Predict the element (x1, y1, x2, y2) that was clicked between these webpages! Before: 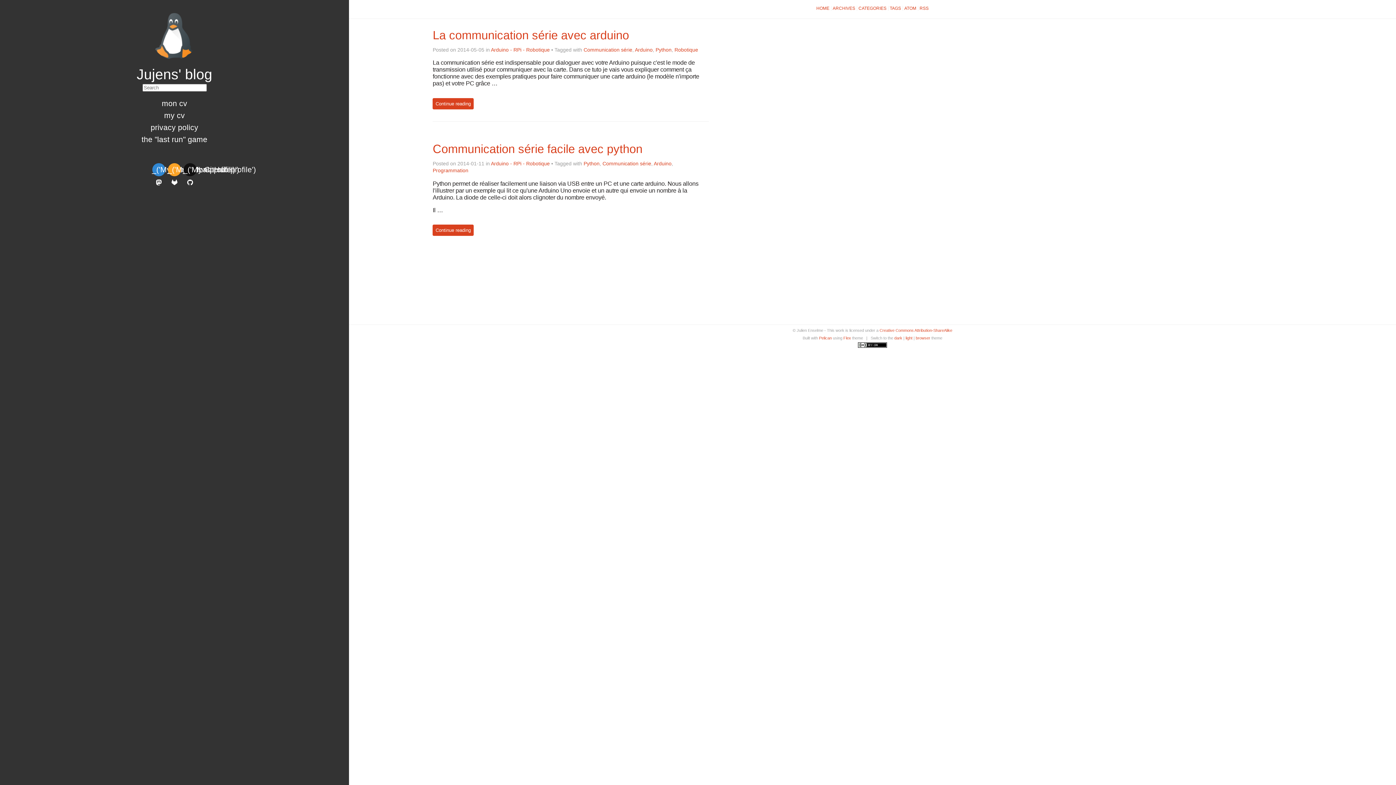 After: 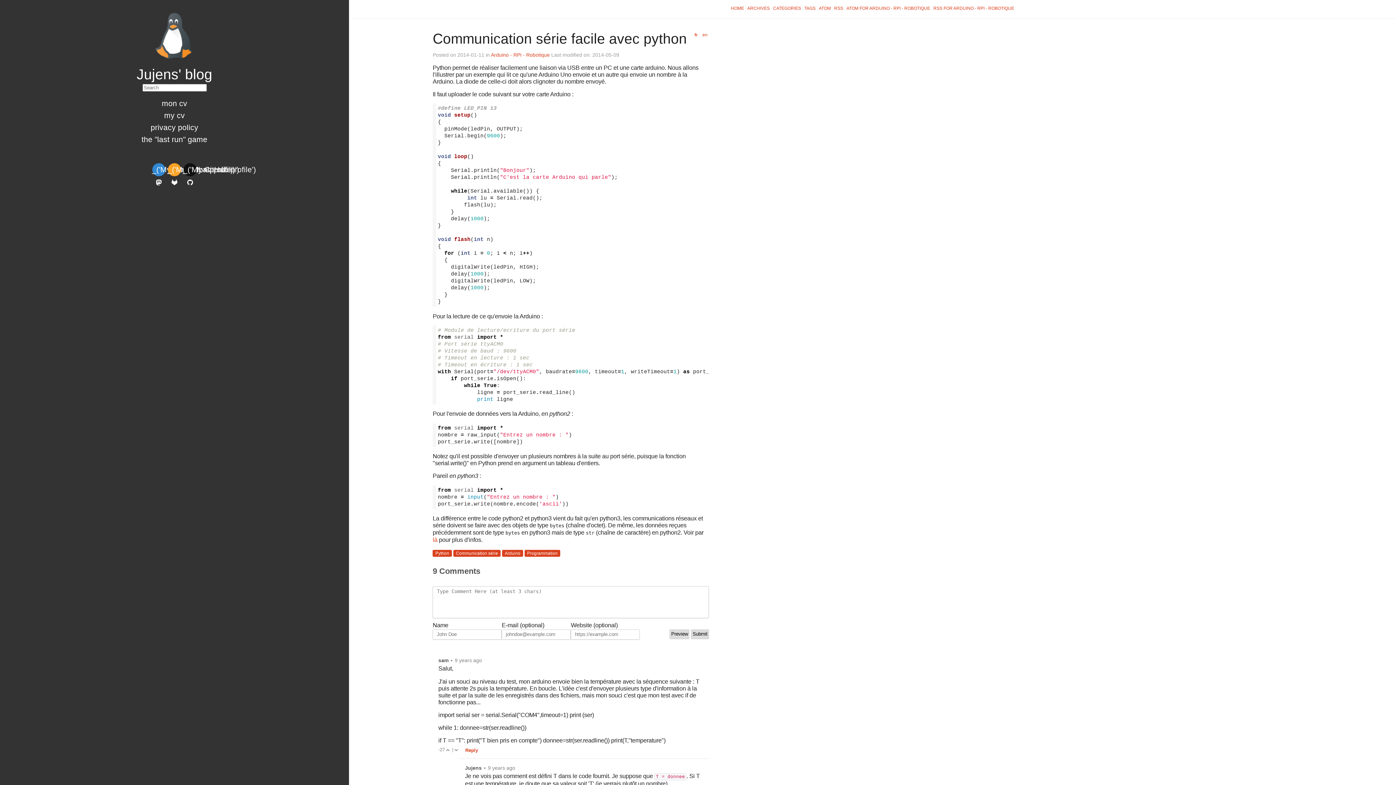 Action: label: Communication série facile avec python bbox: (432, 142, 642, 155)